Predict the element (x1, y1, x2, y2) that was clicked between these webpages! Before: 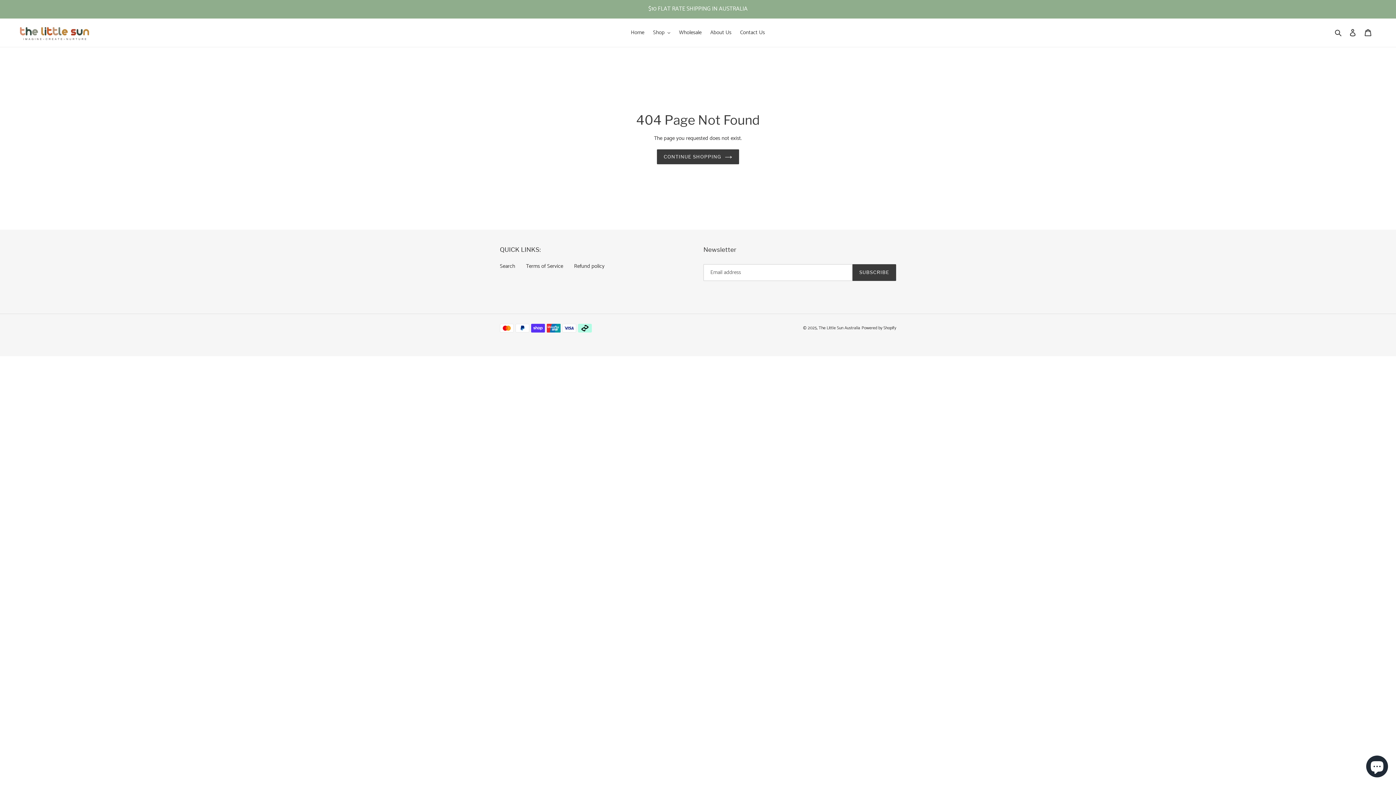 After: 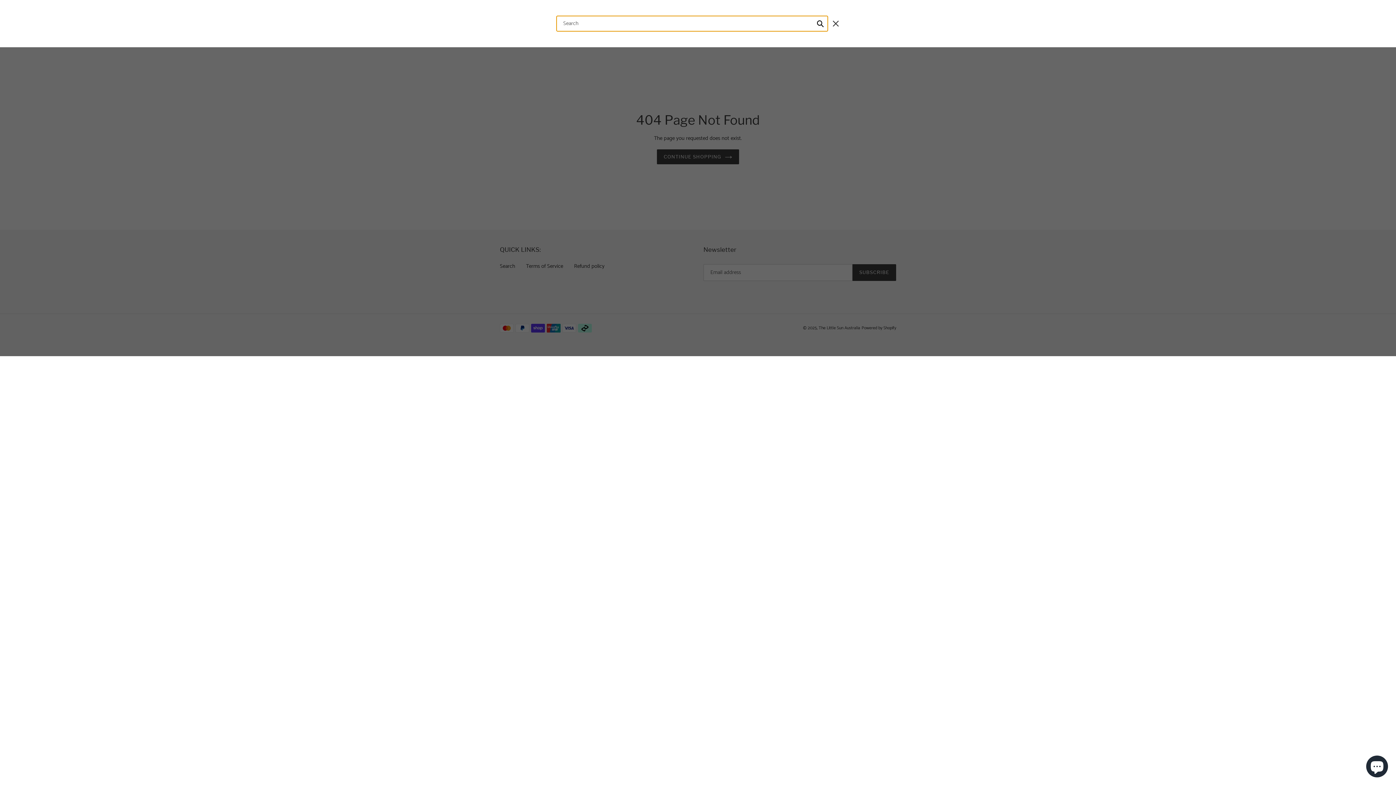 Action: label: Search bbox: (1332, 28, 1345, 37)